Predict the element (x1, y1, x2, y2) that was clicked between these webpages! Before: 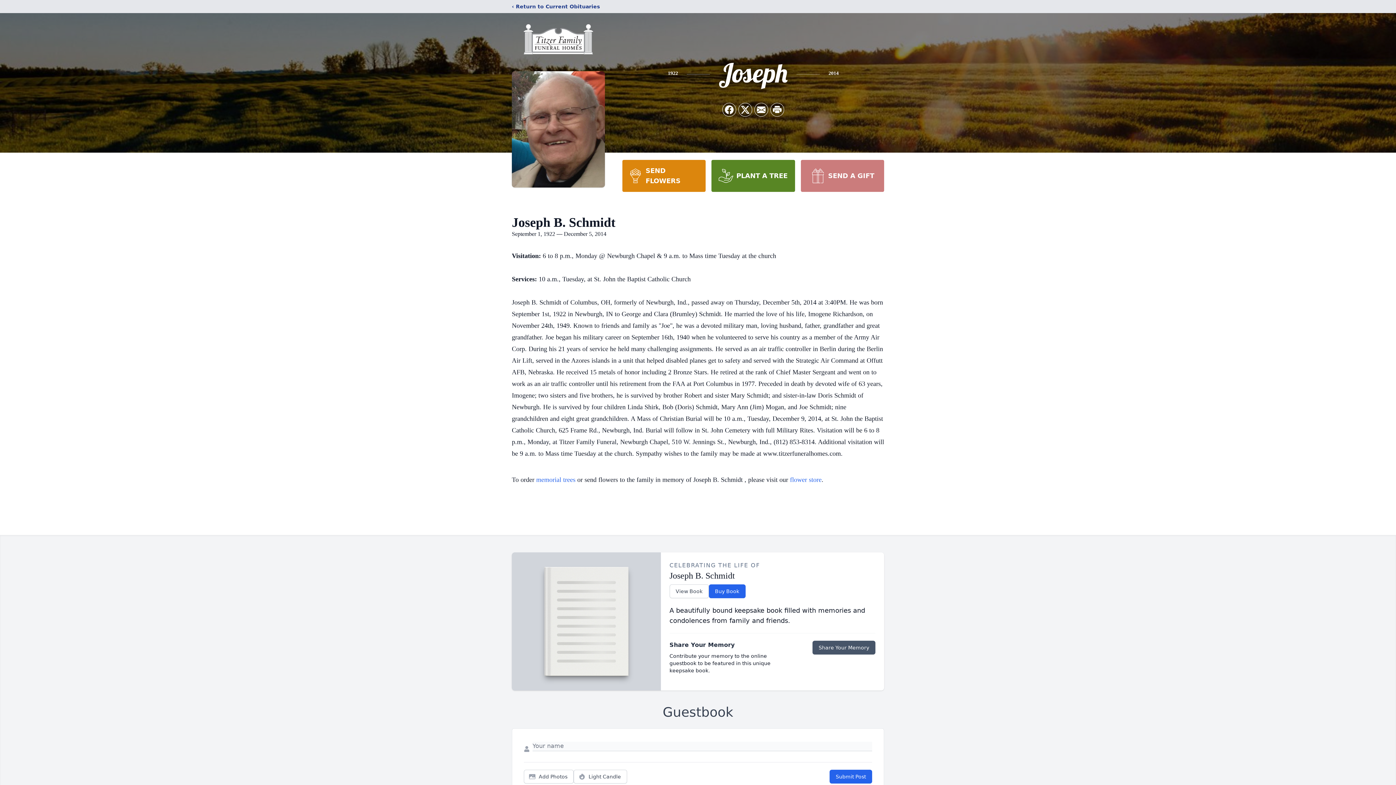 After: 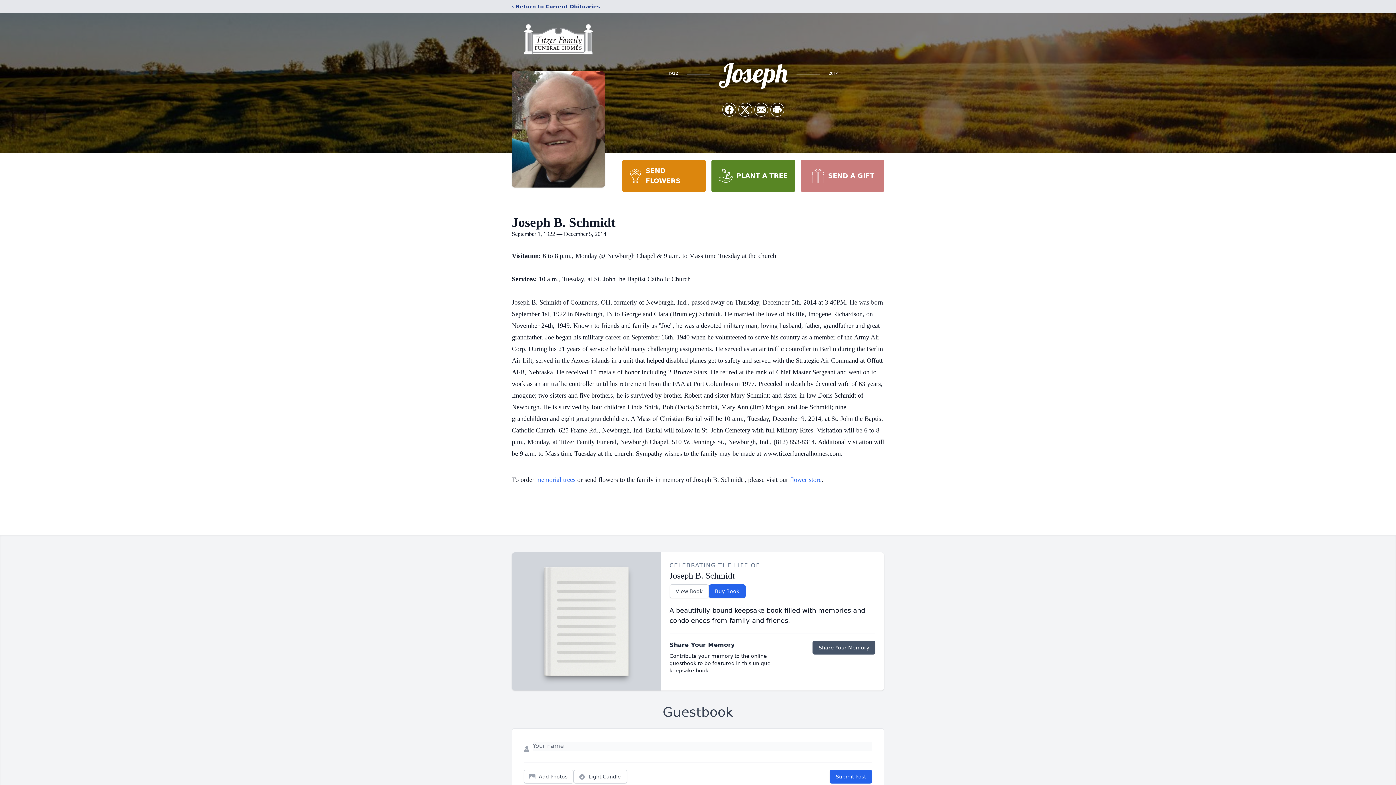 Action: bbox: (711, 160, 795, 192) label: PLANT A TREE